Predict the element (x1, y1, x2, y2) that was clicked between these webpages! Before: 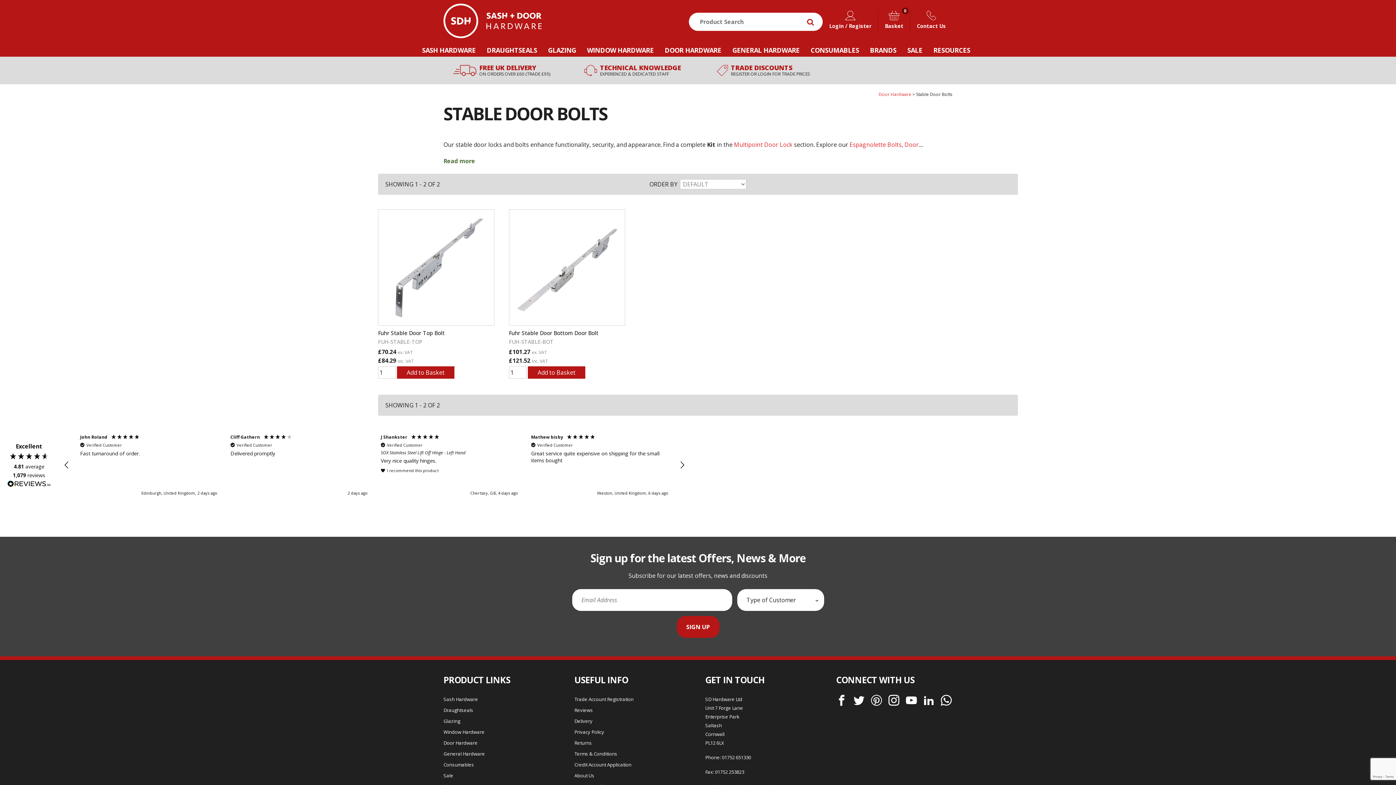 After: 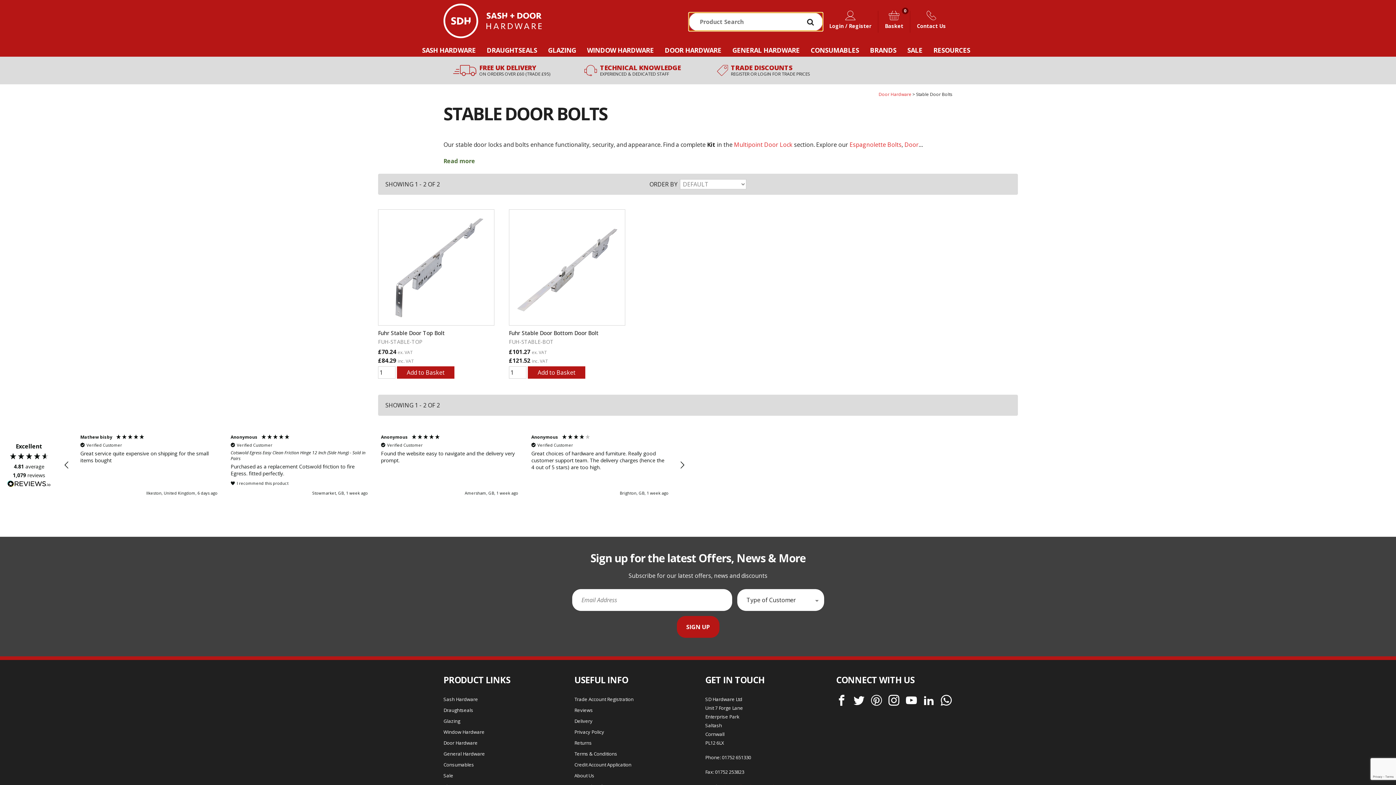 Action: bbox: (807, 18, 814, 25) label: Go